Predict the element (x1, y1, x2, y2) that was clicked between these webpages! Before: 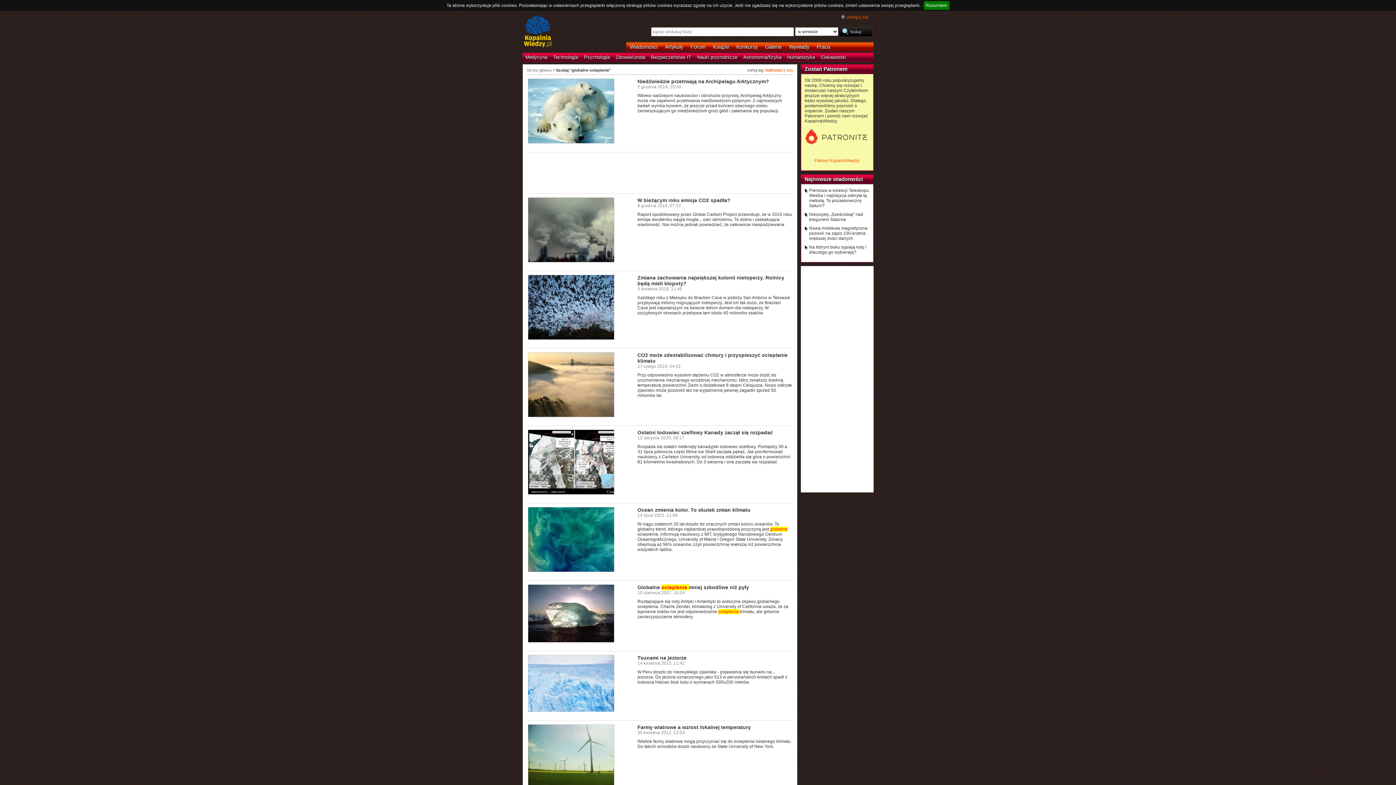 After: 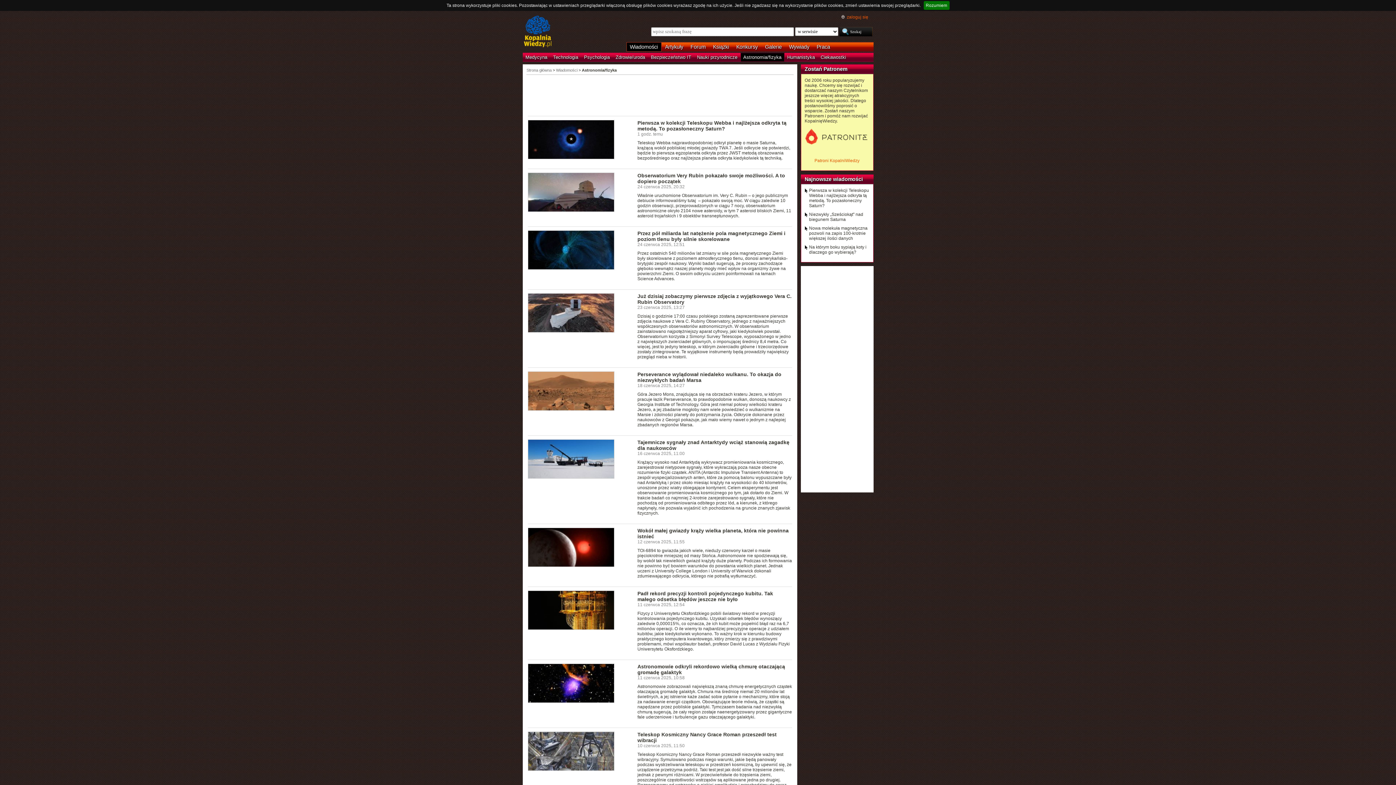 Action: label: Astronomia/fizyka bbox: (740, 52, 784, 61)